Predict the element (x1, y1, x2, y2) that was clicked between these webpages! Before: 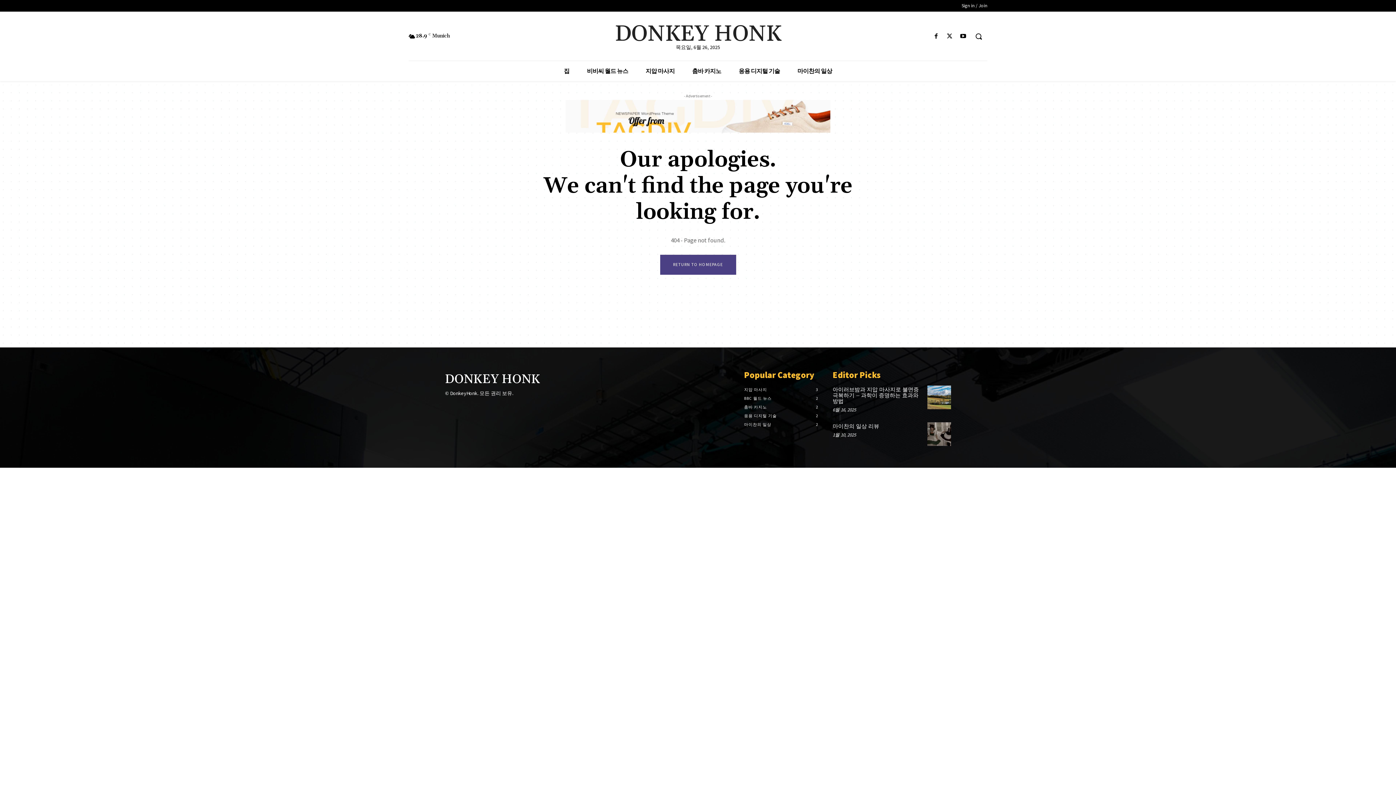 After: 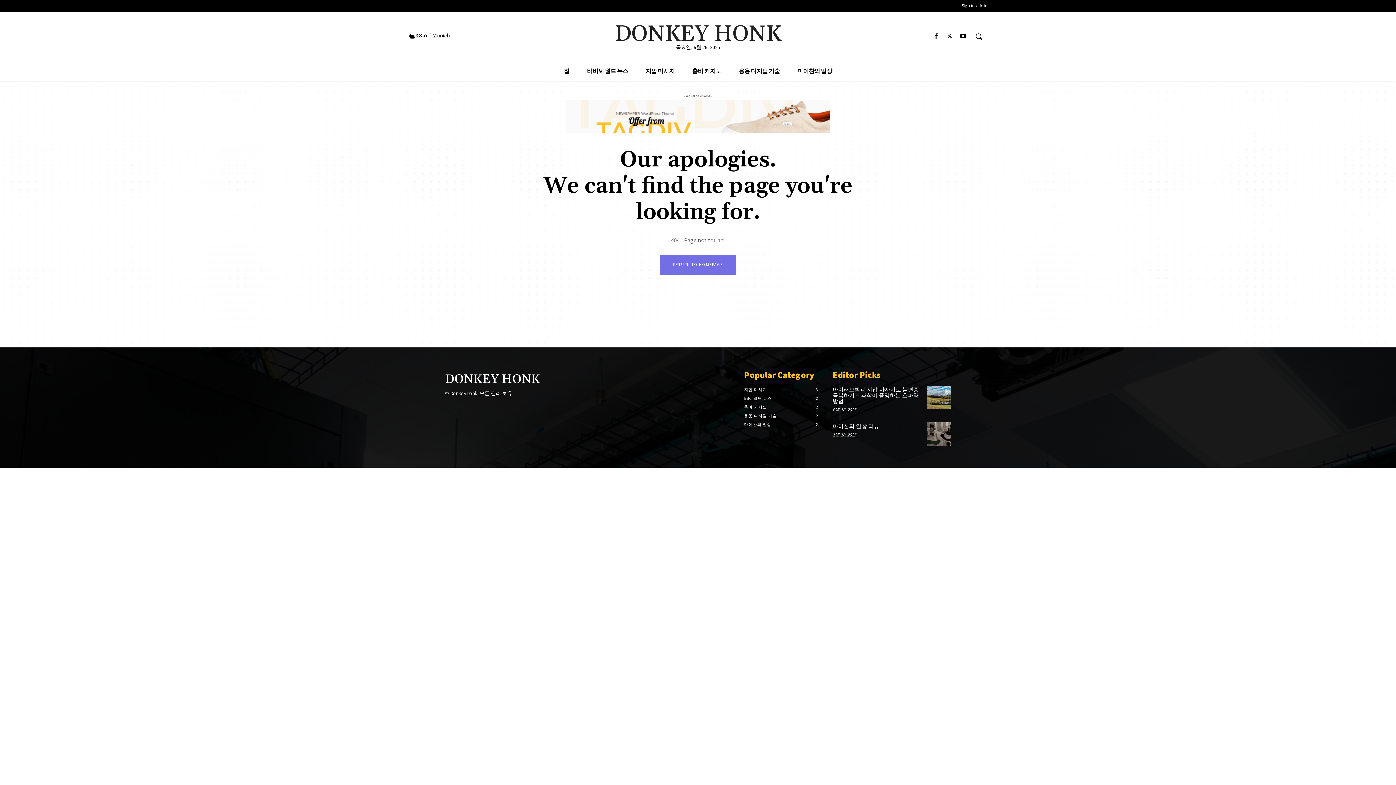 Action: bbox: (660, 254, 736, 274) label: RETURN TO HOMEPAGE